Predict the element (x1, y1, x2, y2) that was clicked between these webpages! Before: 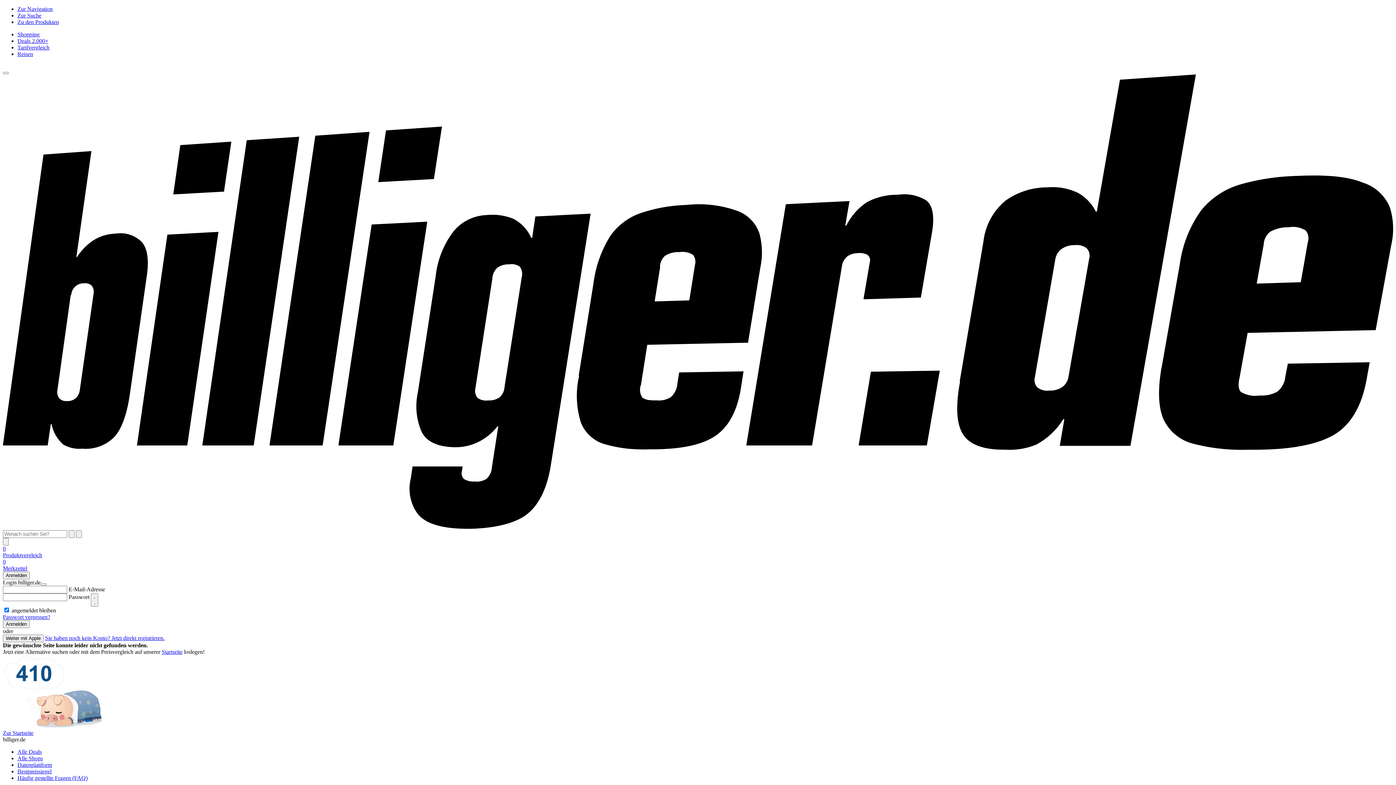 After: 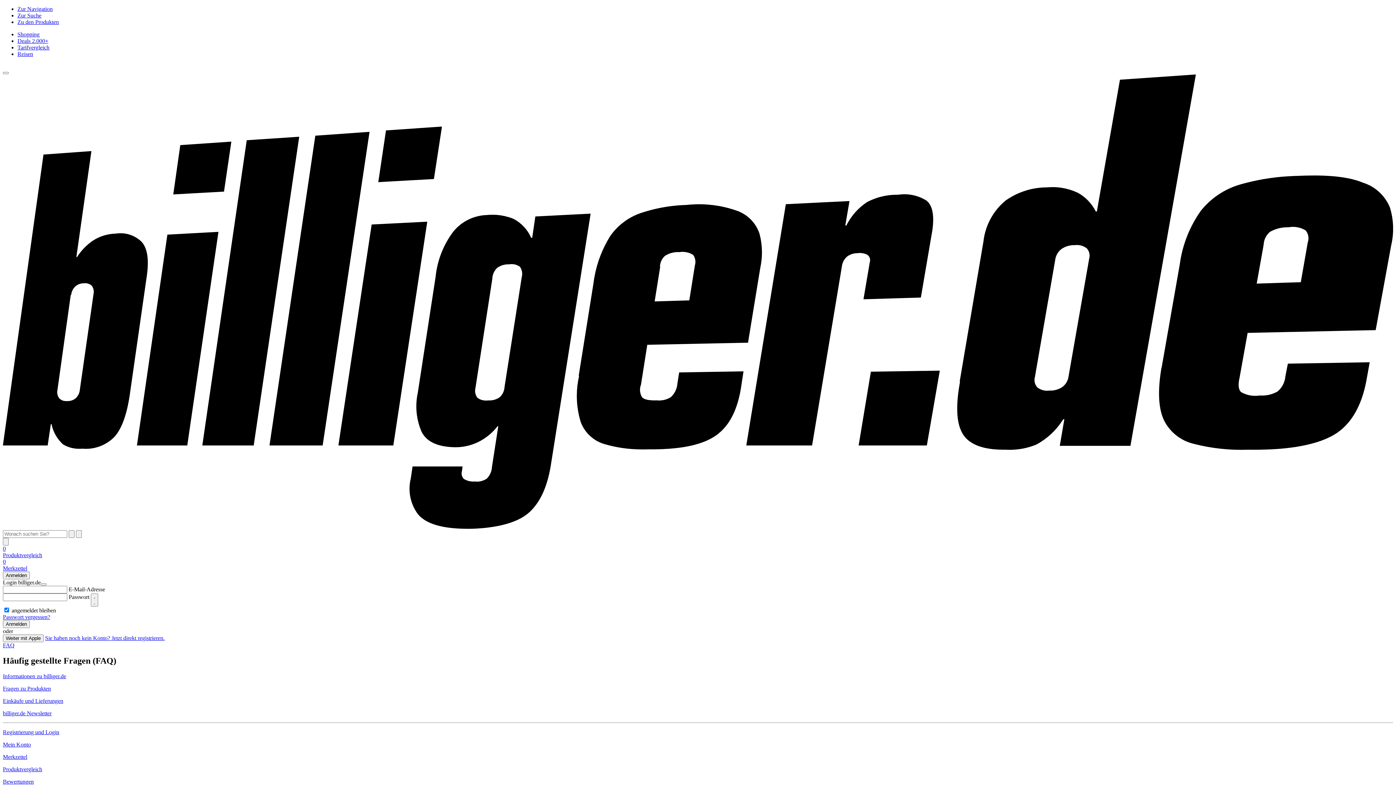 Action: label: Häufig gestellte Fragen (FAQ) bbox: (17, 775, 87, 781)